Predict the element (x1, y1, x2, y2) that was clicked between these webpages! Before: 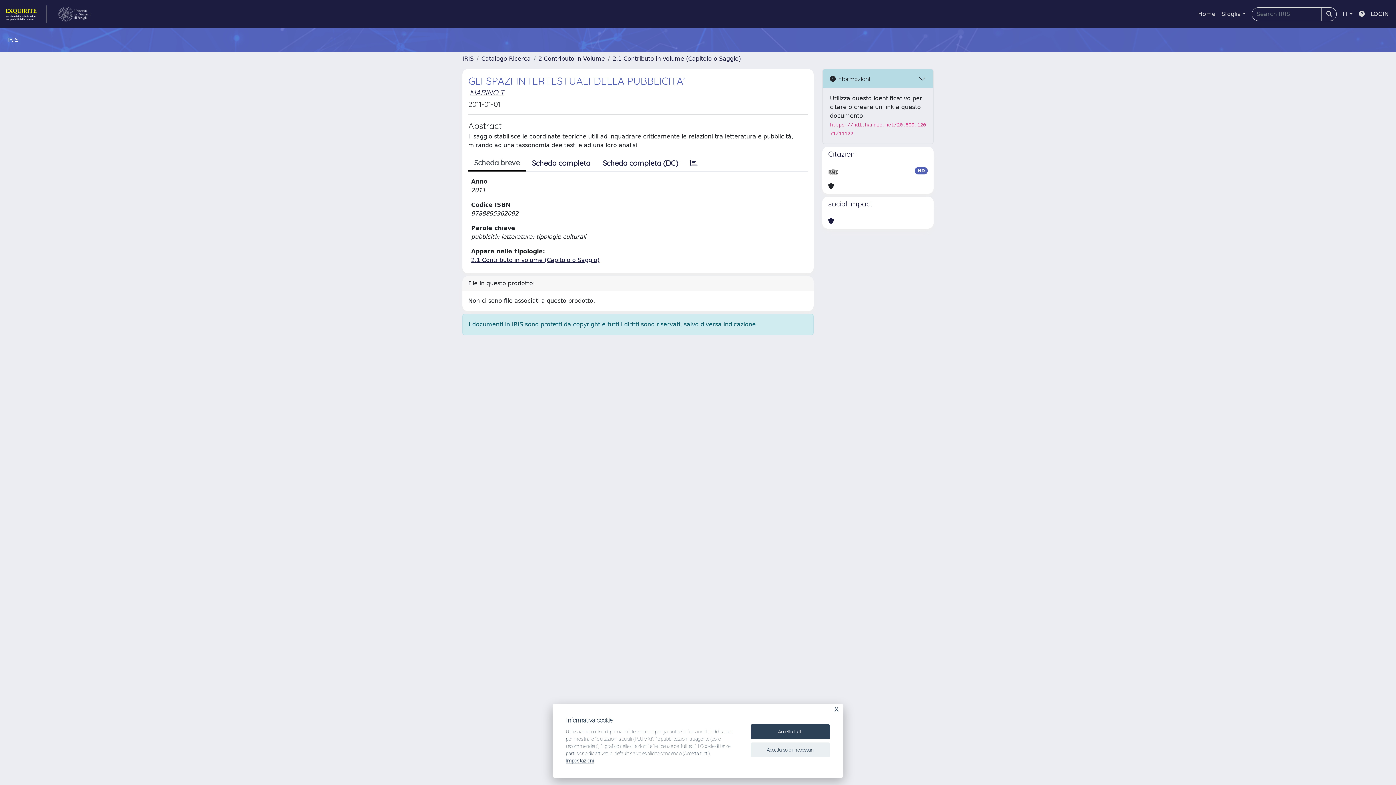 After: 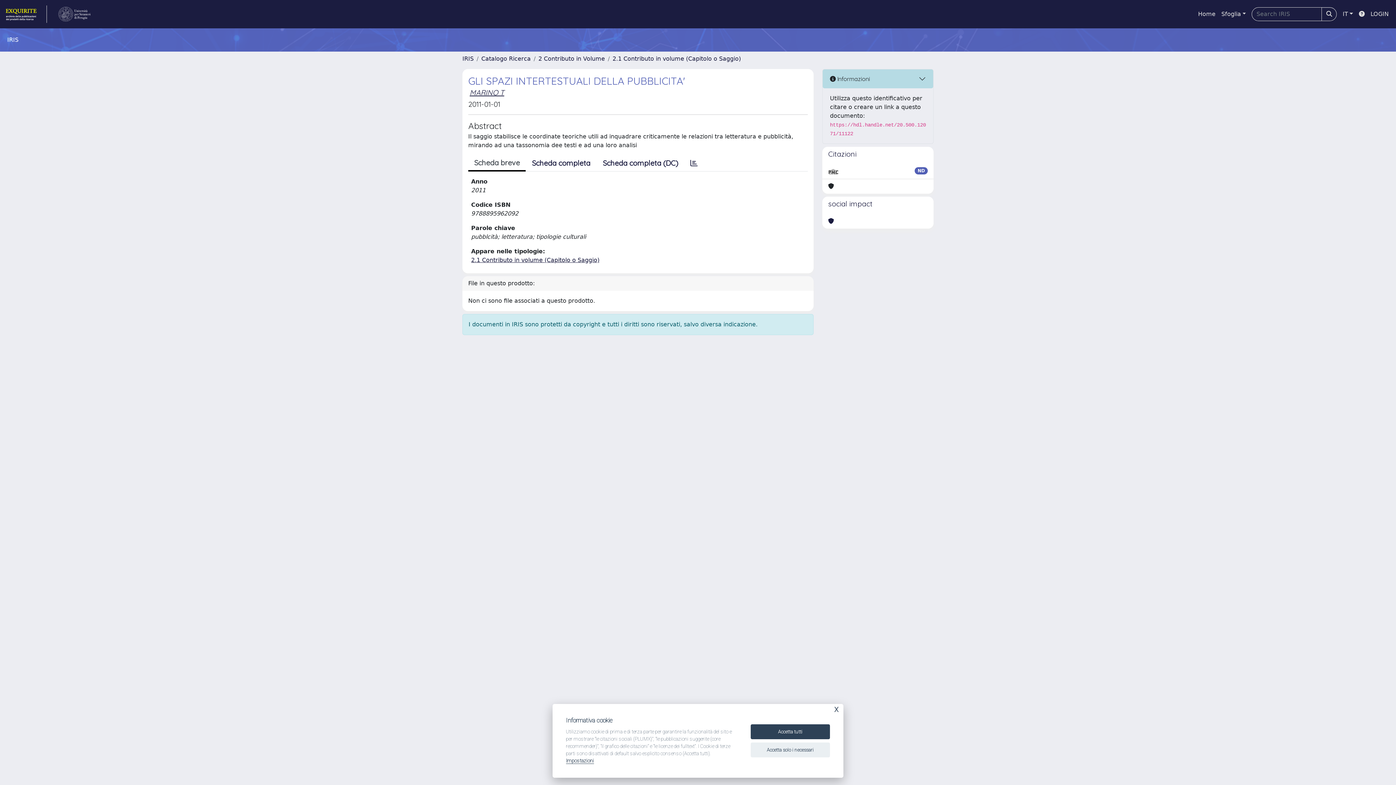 Action: label: Scheda breve bbox: (468, 155, 525, 171)